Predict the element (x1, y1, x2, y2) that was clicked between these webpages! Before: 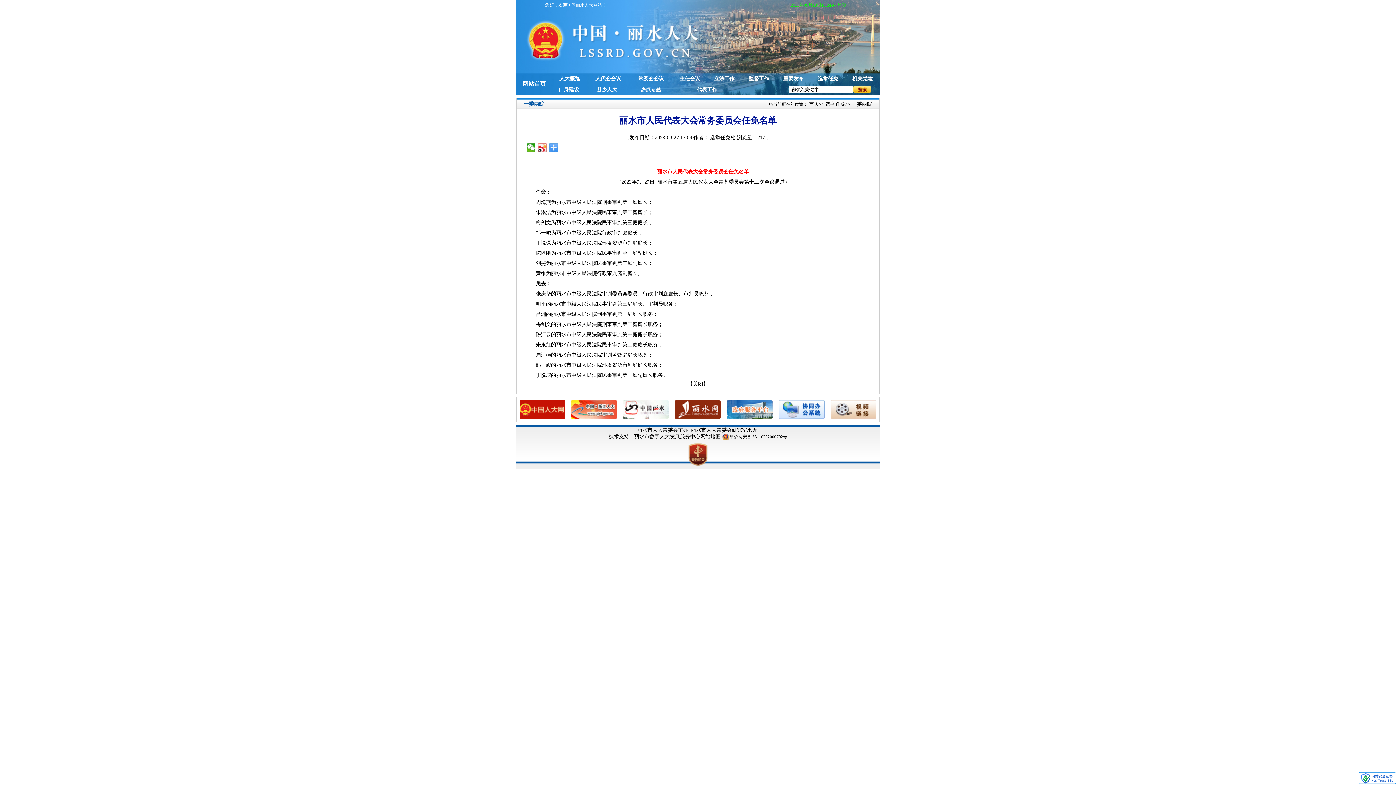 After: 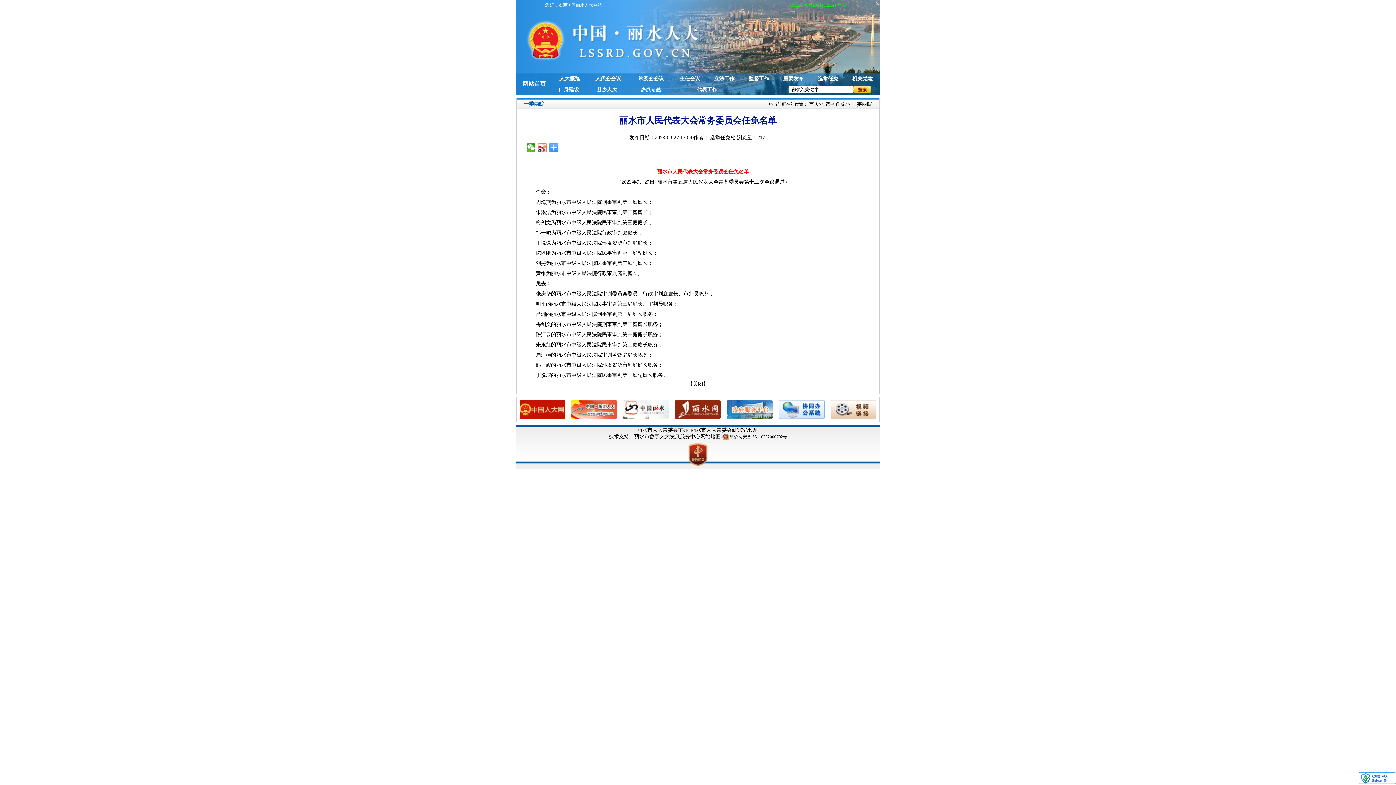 Action: bbox: (674, 414, 720, 420)